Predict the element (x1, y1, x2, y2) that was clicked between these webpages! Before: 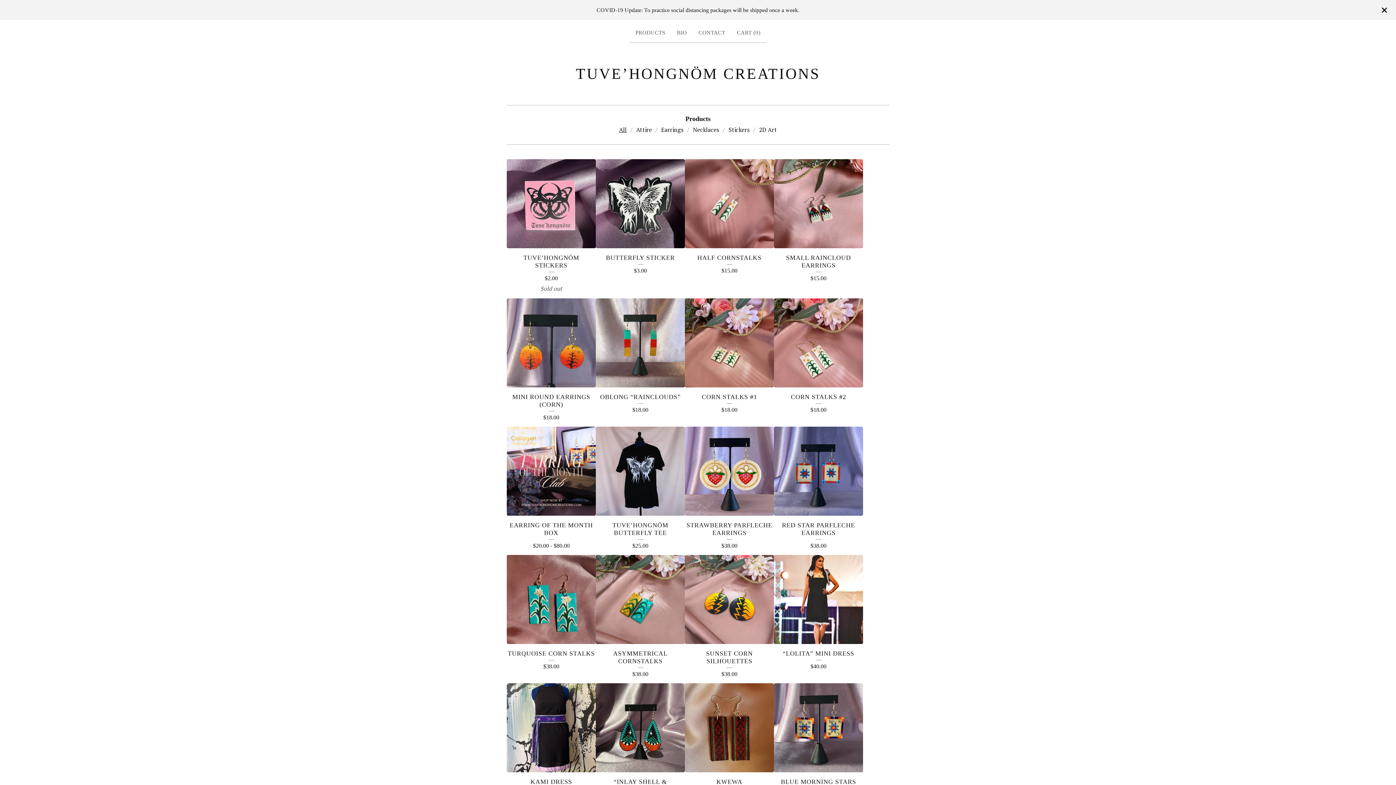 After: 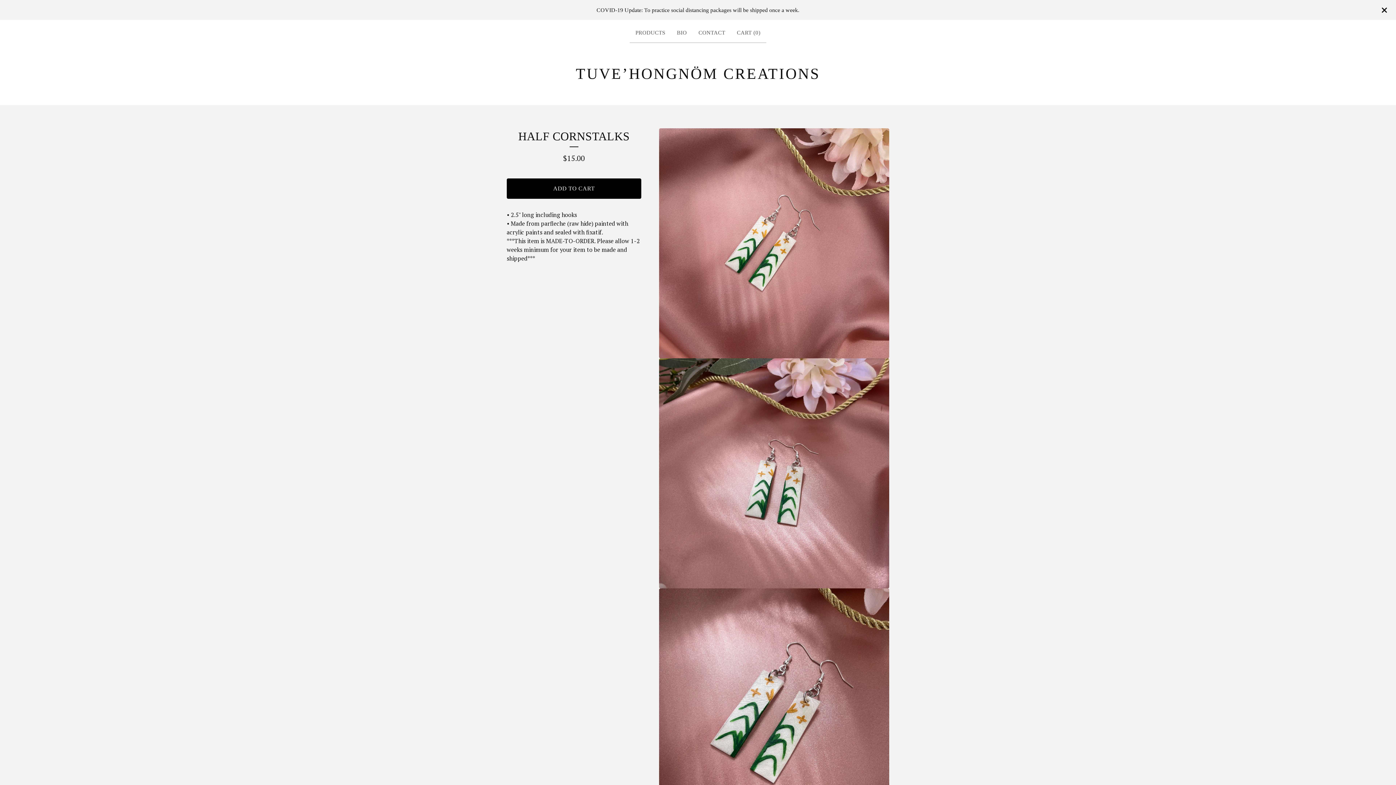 Action: label: HALF CORNSTALKS
$15.00 bbox: (685, 159, 774, 280)